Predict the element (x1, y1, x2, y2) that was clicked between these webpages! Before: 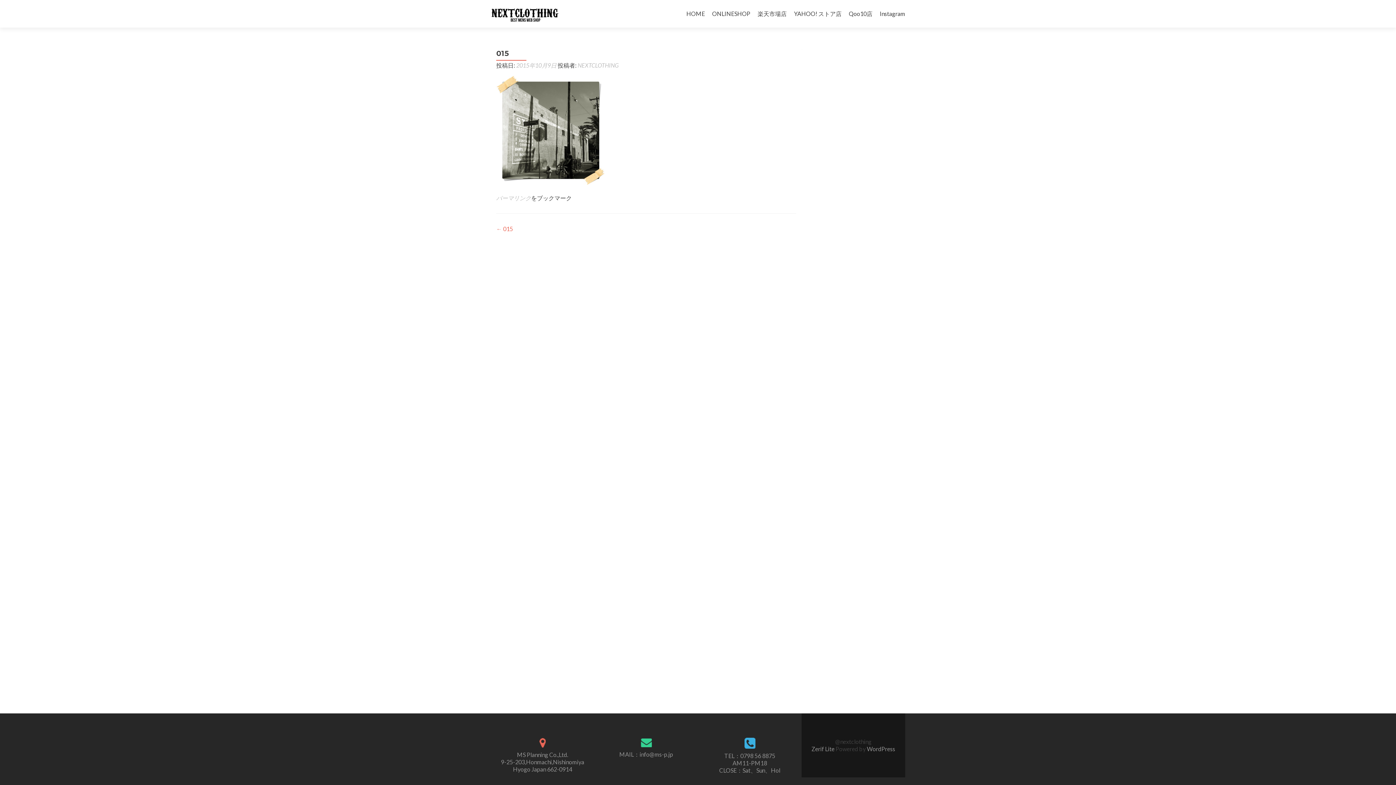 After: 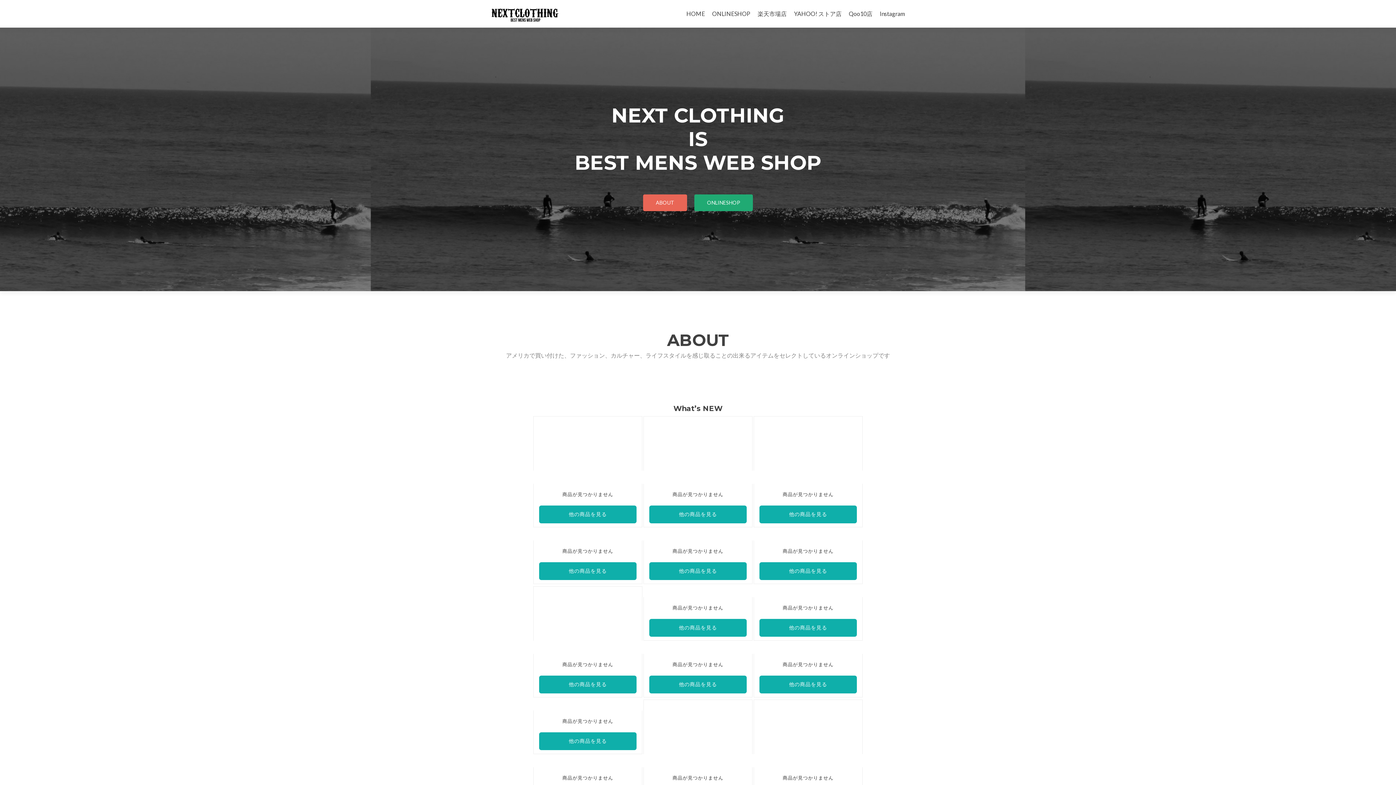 Action: bbox: (686, 7, 705, 20) label: HOME